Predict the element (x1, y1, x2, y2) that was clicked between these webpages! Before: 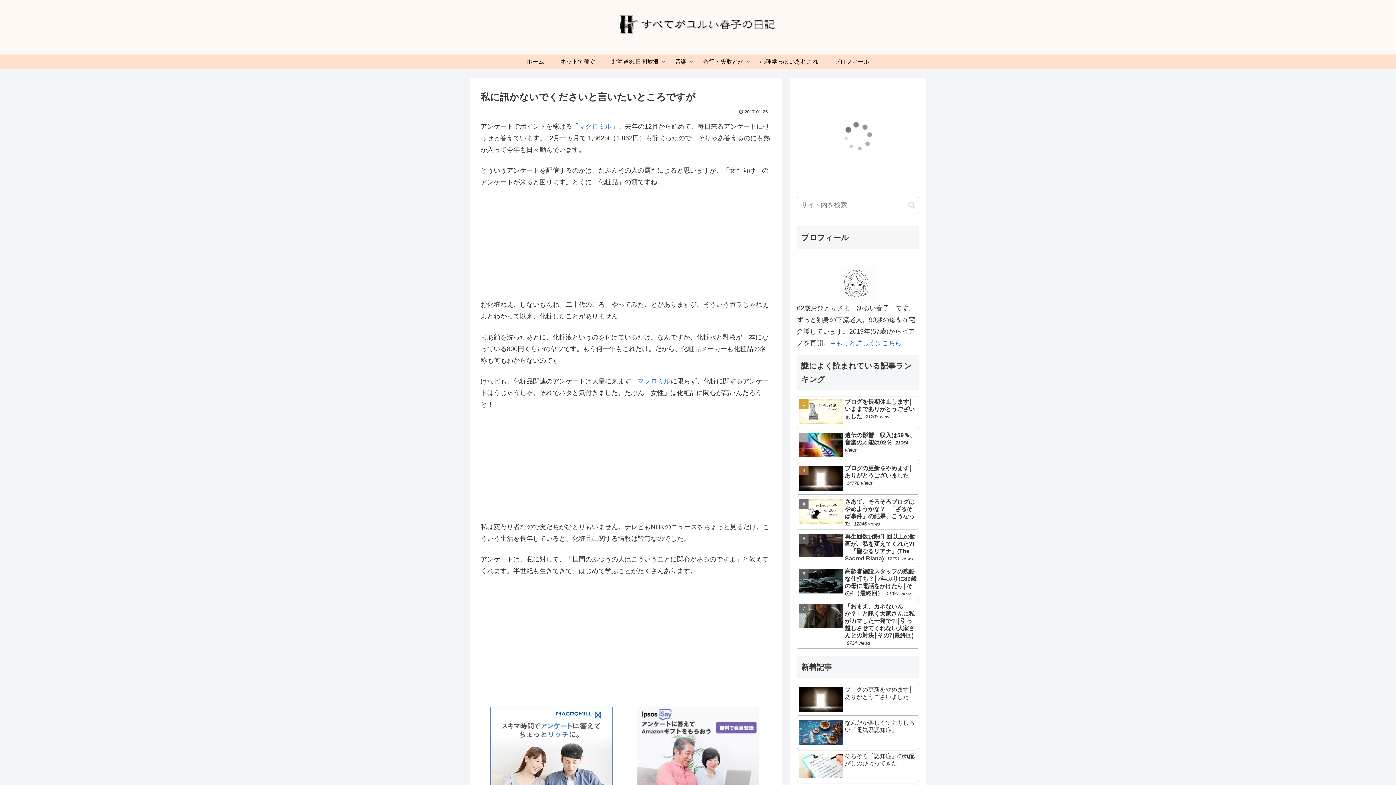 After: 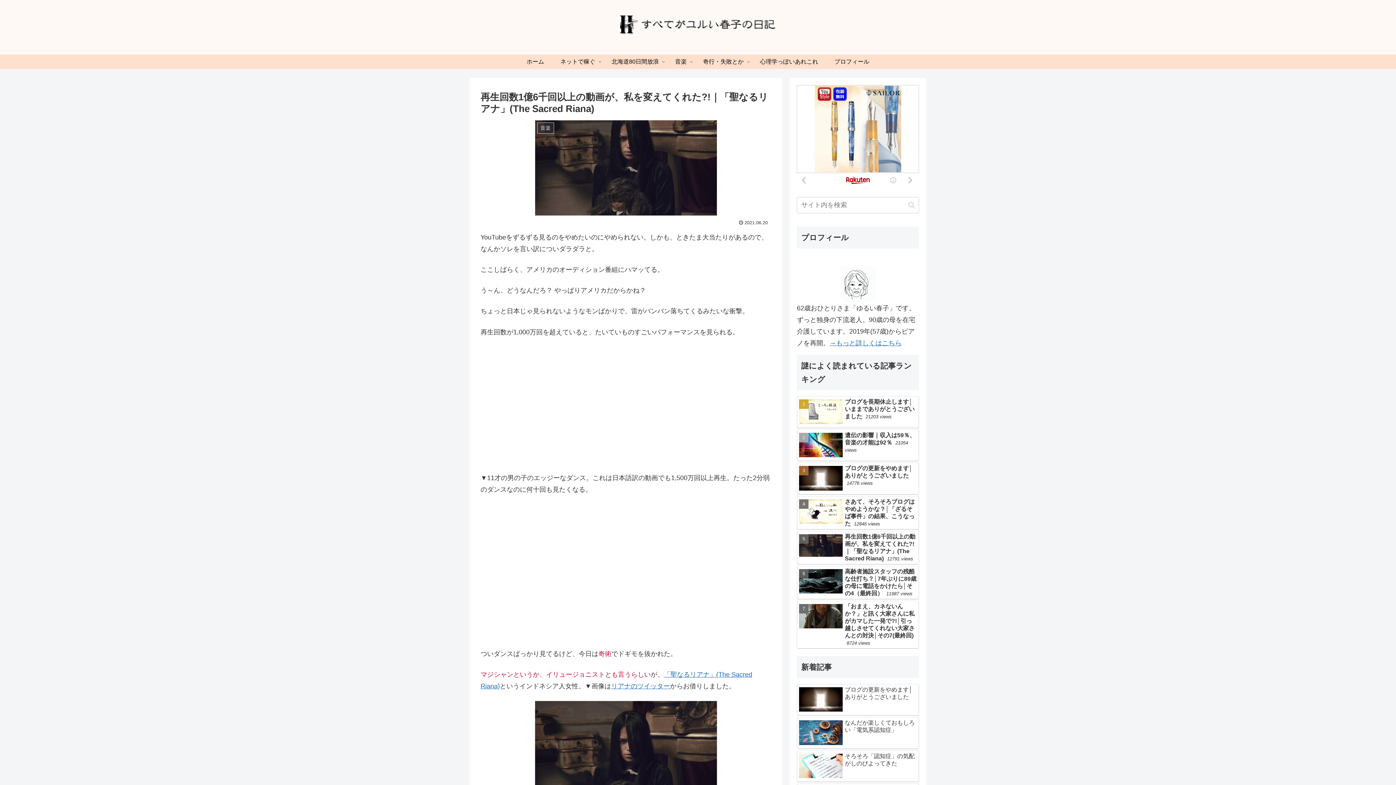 Action: label: 再生回数1億6千回以上の動画が、私を変えてくれた?!｜「聖なるリアナ」(The Sacred Riana) 12791 views bbox: (797, 531, 919, 564)